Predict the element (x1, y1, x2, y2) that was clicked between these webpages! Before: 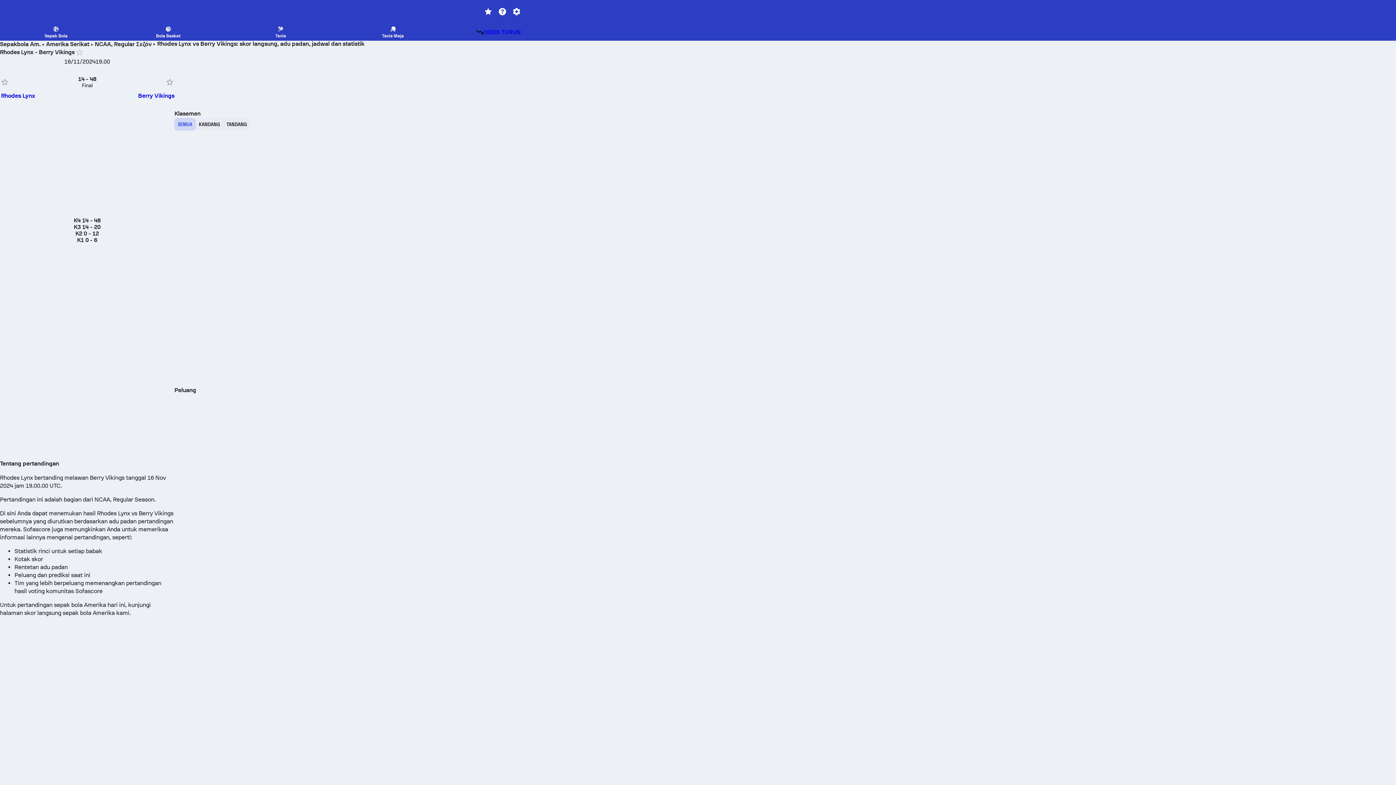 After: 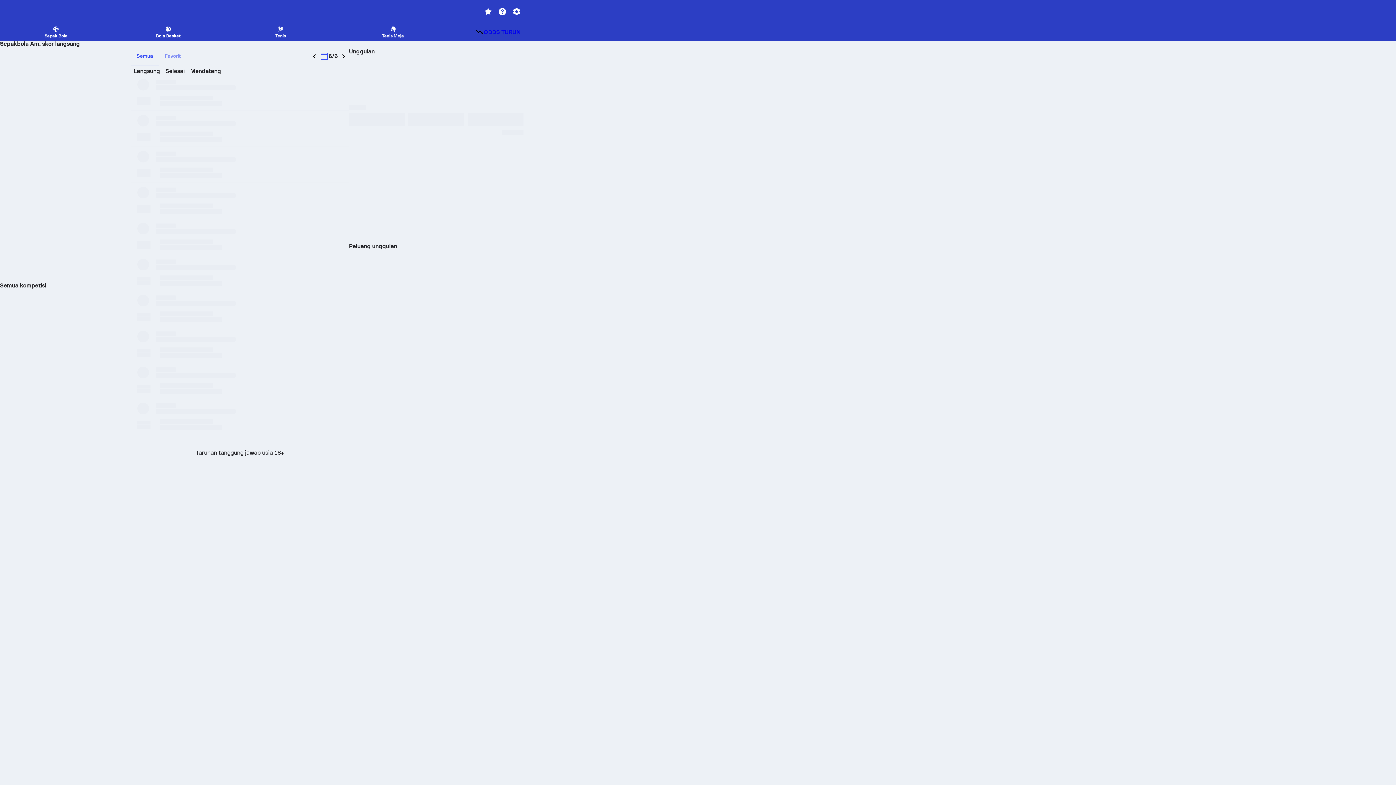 Action: bbox: (0, 40, 40, 47) label: Sepakbola Am.